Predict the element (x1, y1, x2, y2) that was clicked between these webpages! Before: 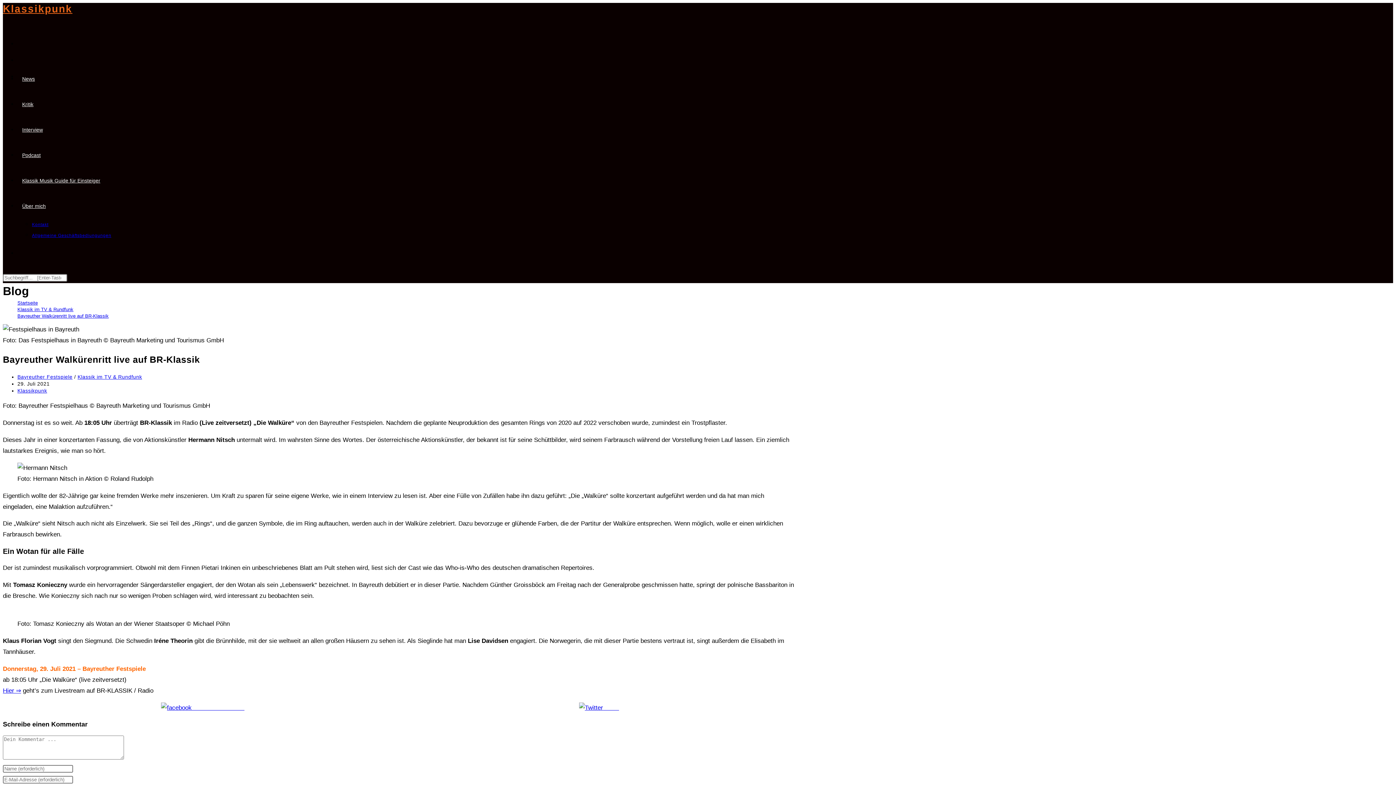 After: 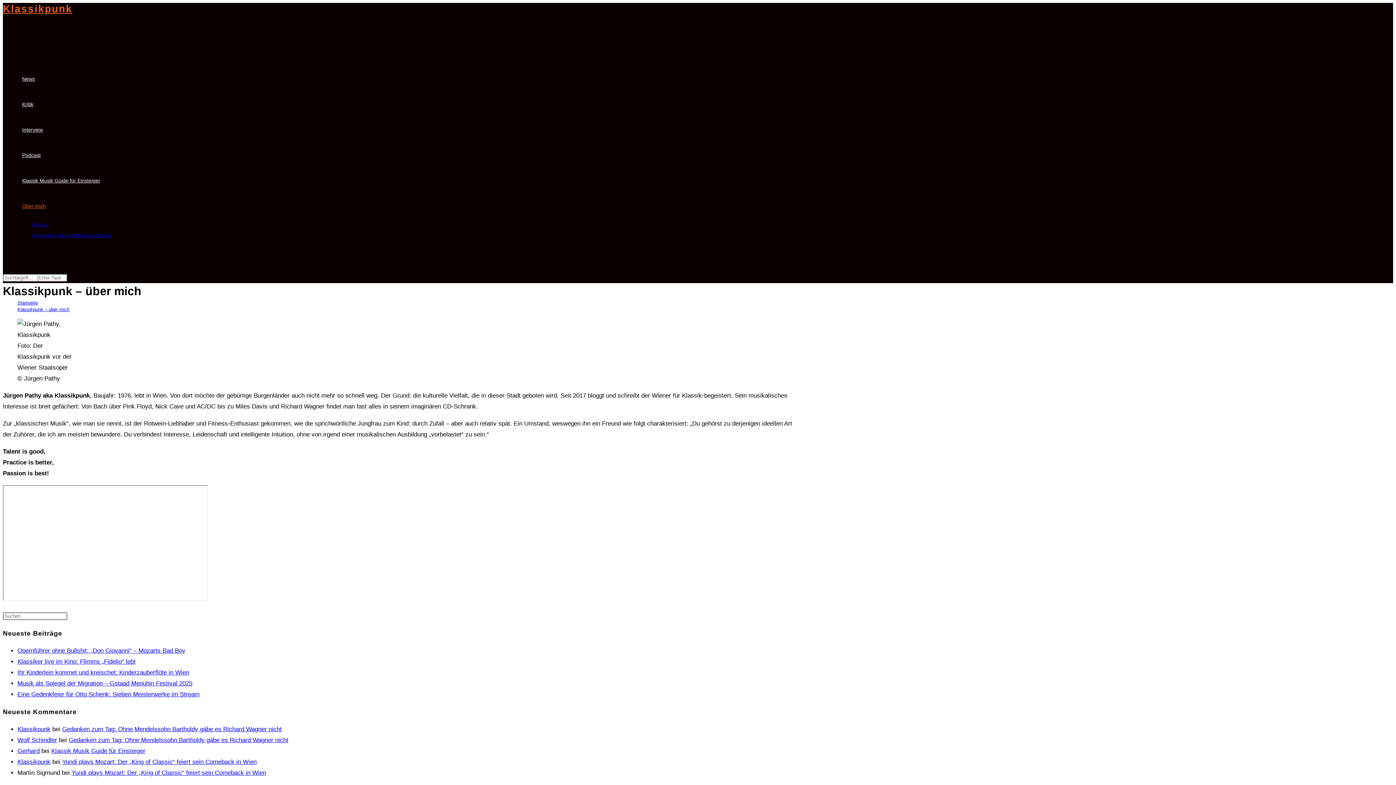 Action: bbox: (17, 203, 50, 209) label: Über mich